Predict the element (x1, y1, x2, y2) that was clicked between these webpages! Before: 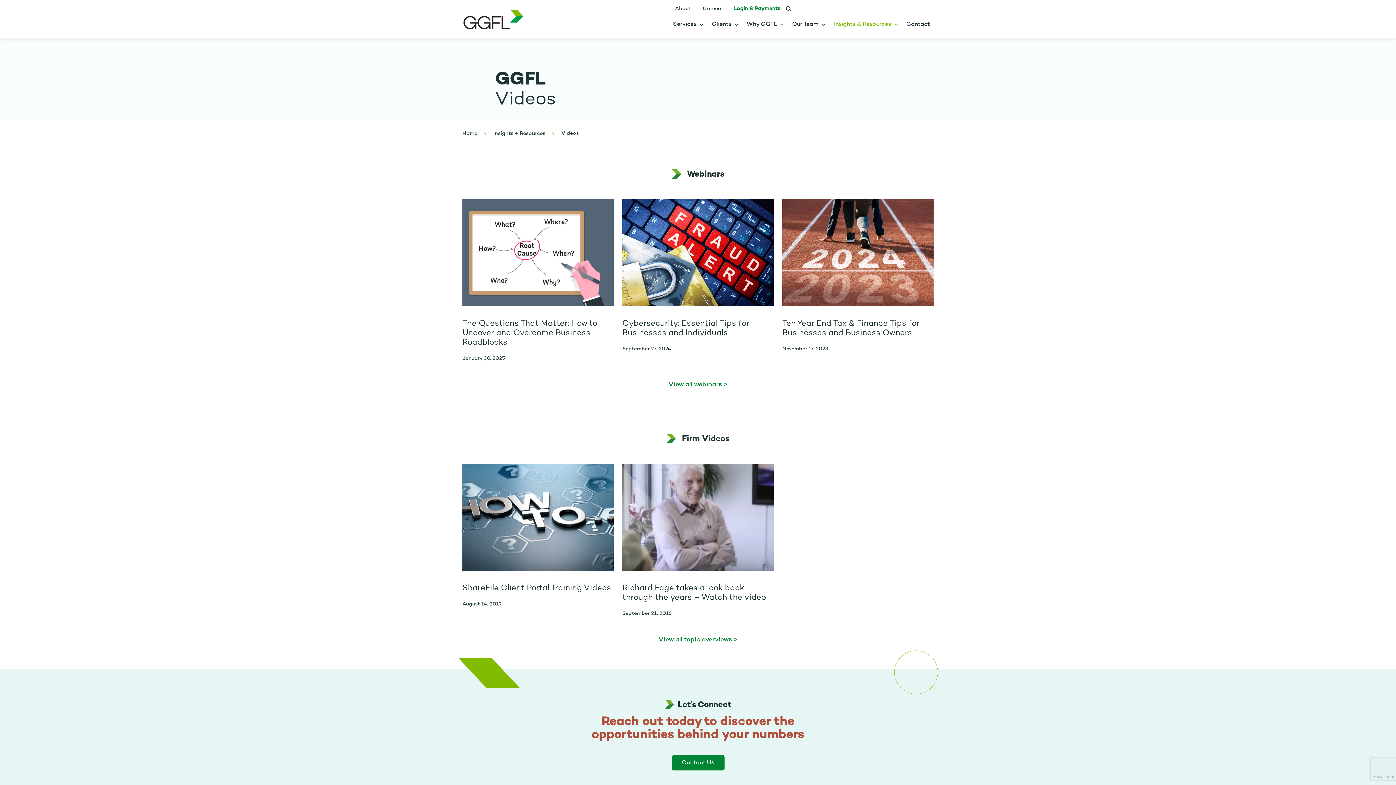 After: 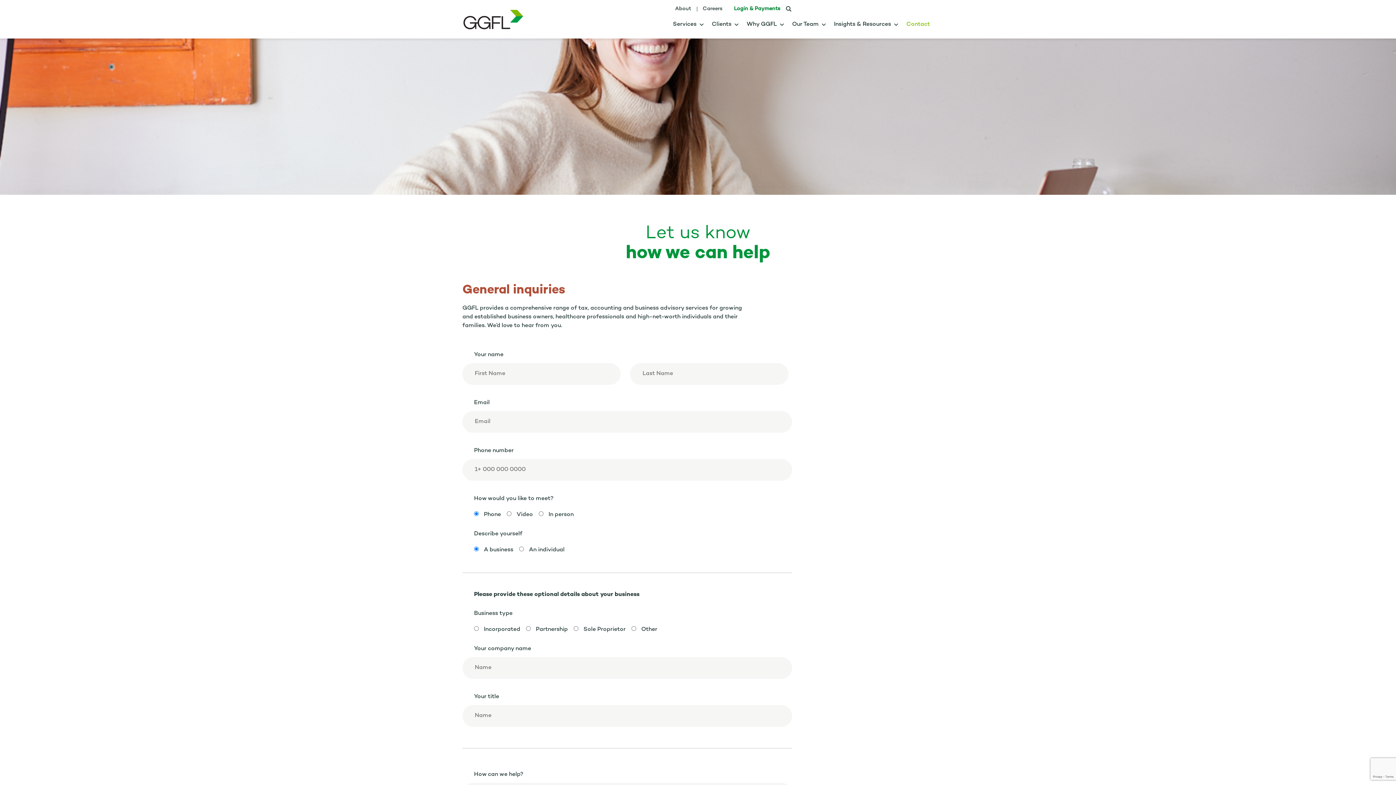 Action: bbox: (671, 755, 724, 770) label: Contact Us